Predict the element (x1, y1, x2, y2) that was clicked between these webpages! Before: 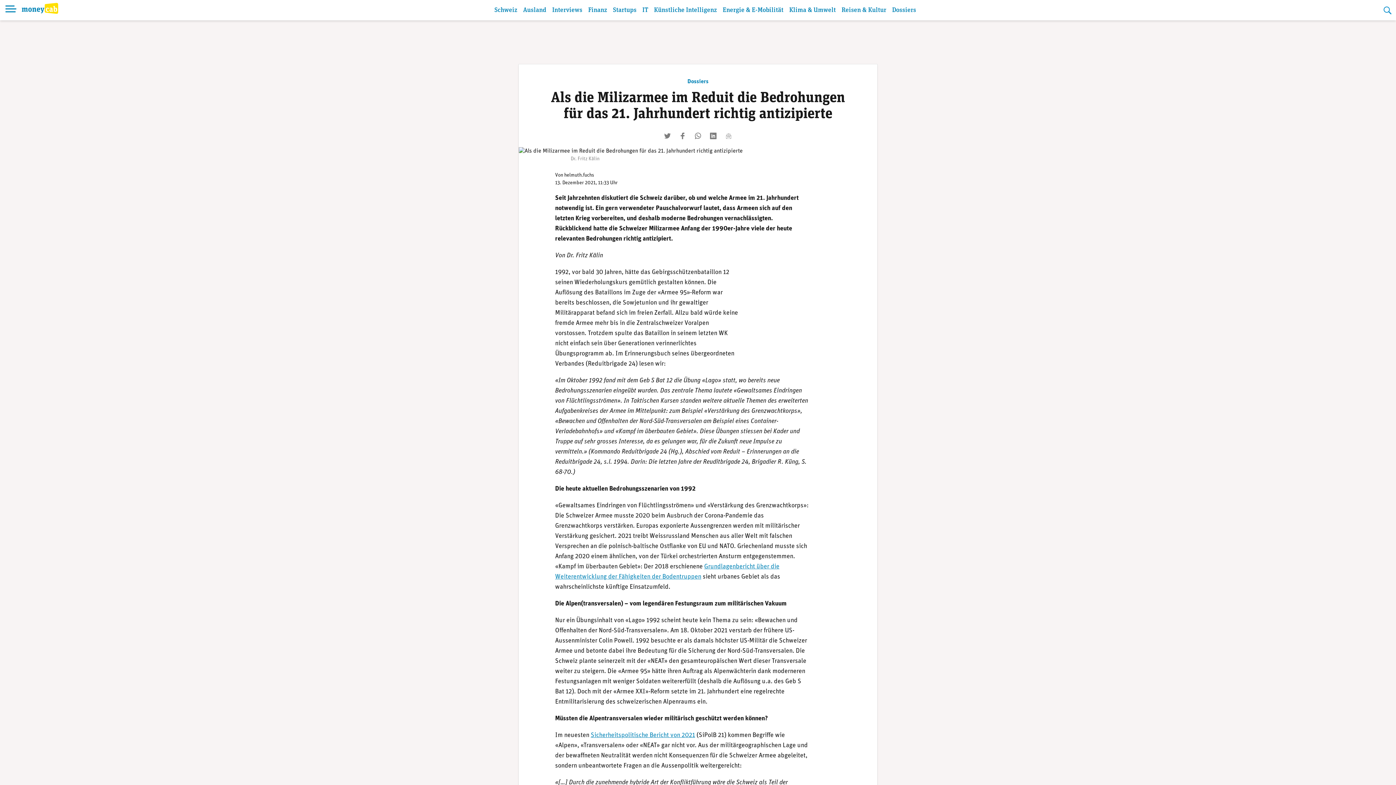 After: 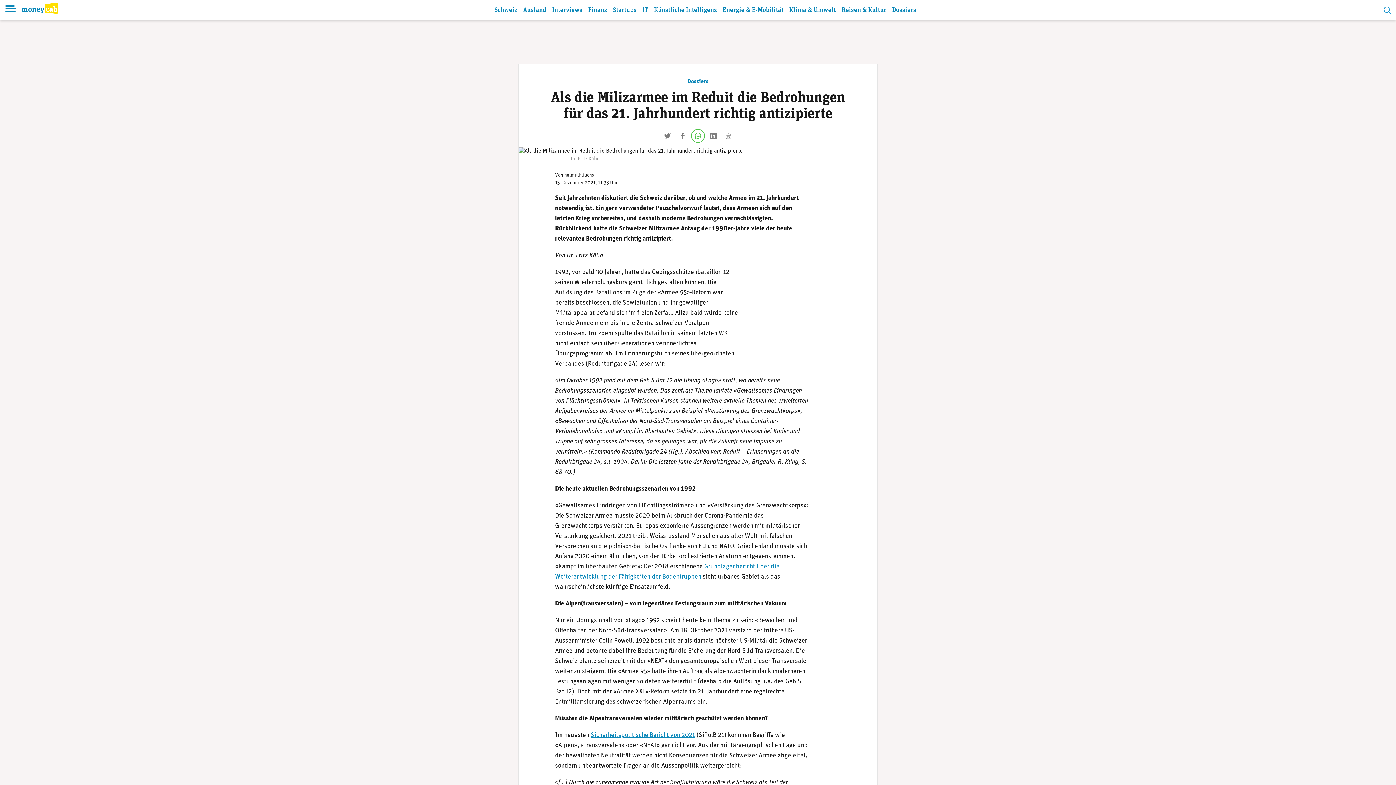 Action: bbox: (692, 130, 703, 141) label: teilen